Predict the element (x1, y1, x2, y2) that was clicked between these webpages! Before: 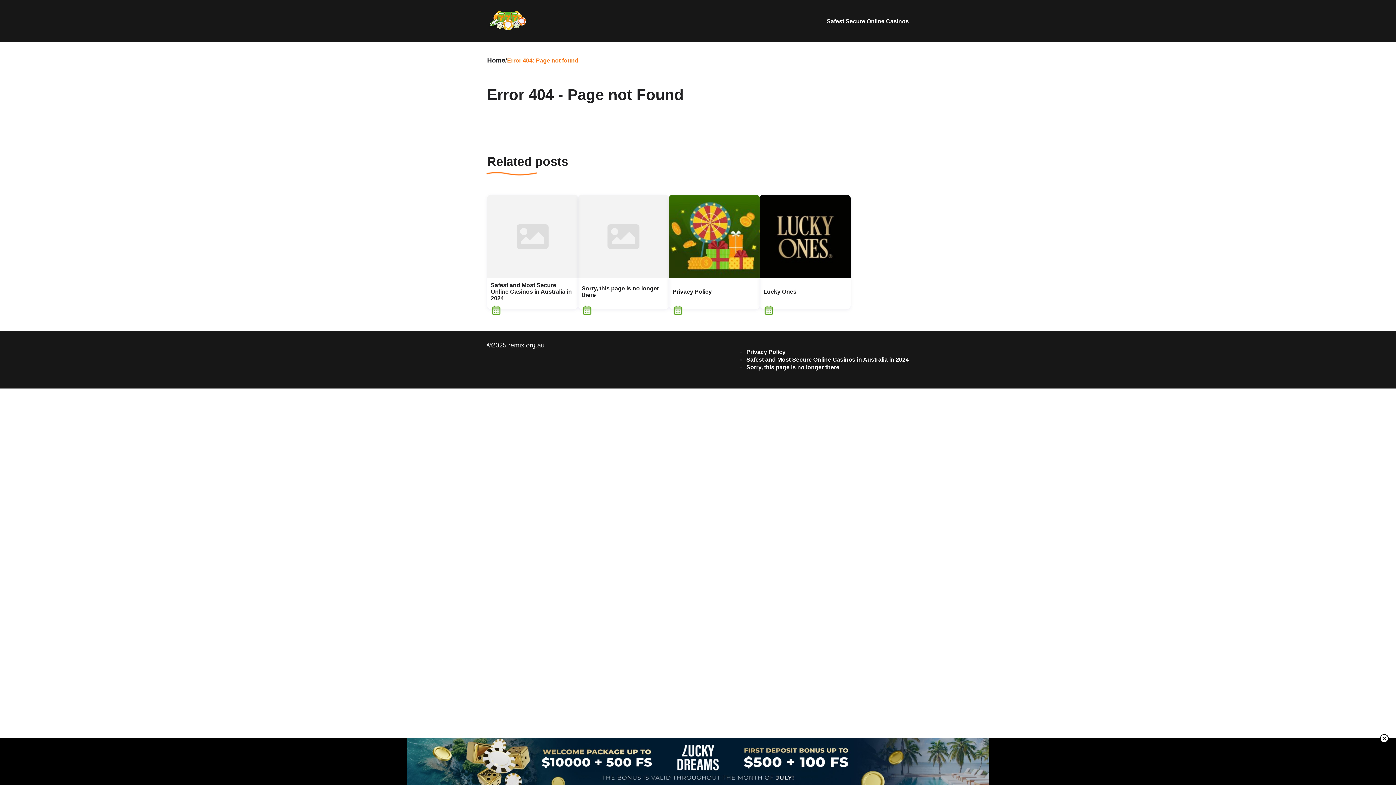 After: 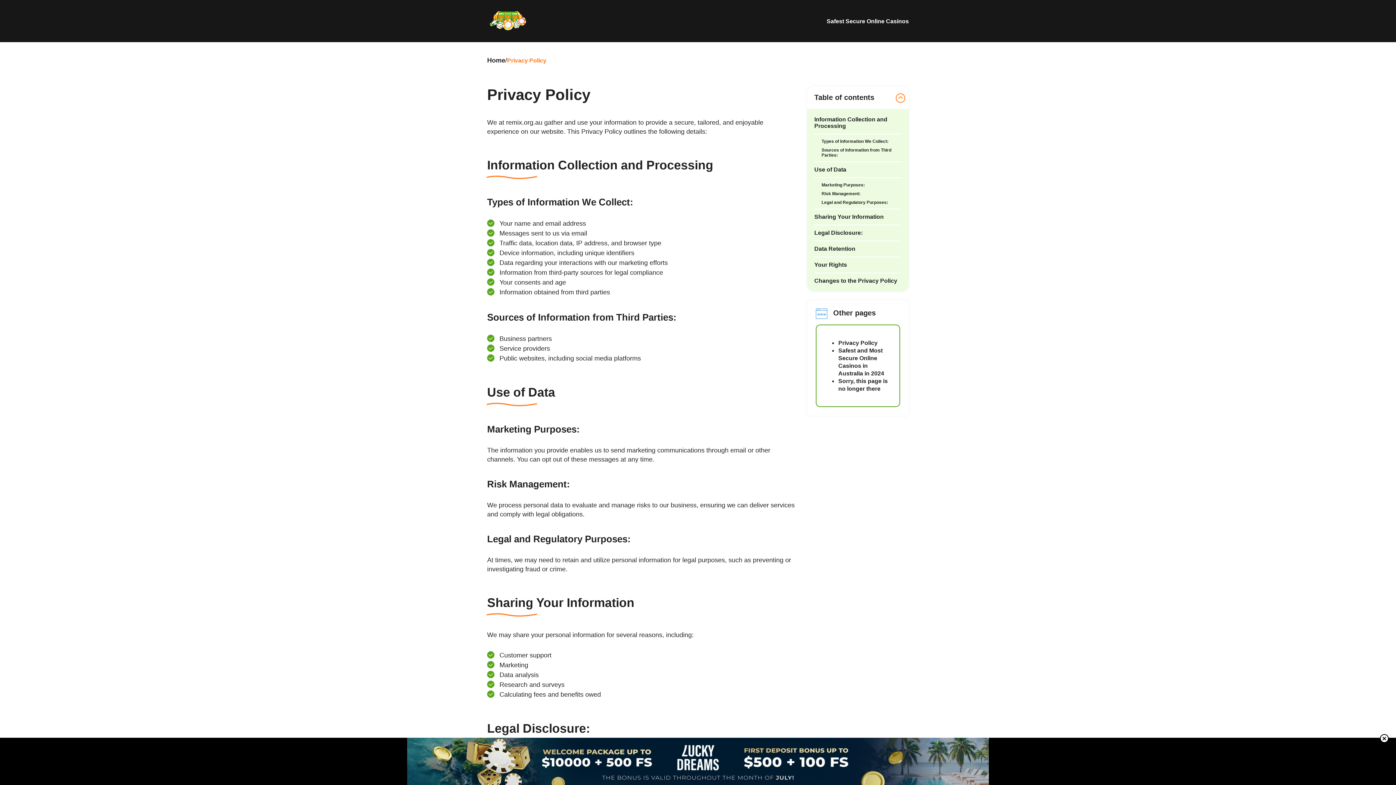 Action: label: Privacy Policy bbox: (746, 349, 785, 355)